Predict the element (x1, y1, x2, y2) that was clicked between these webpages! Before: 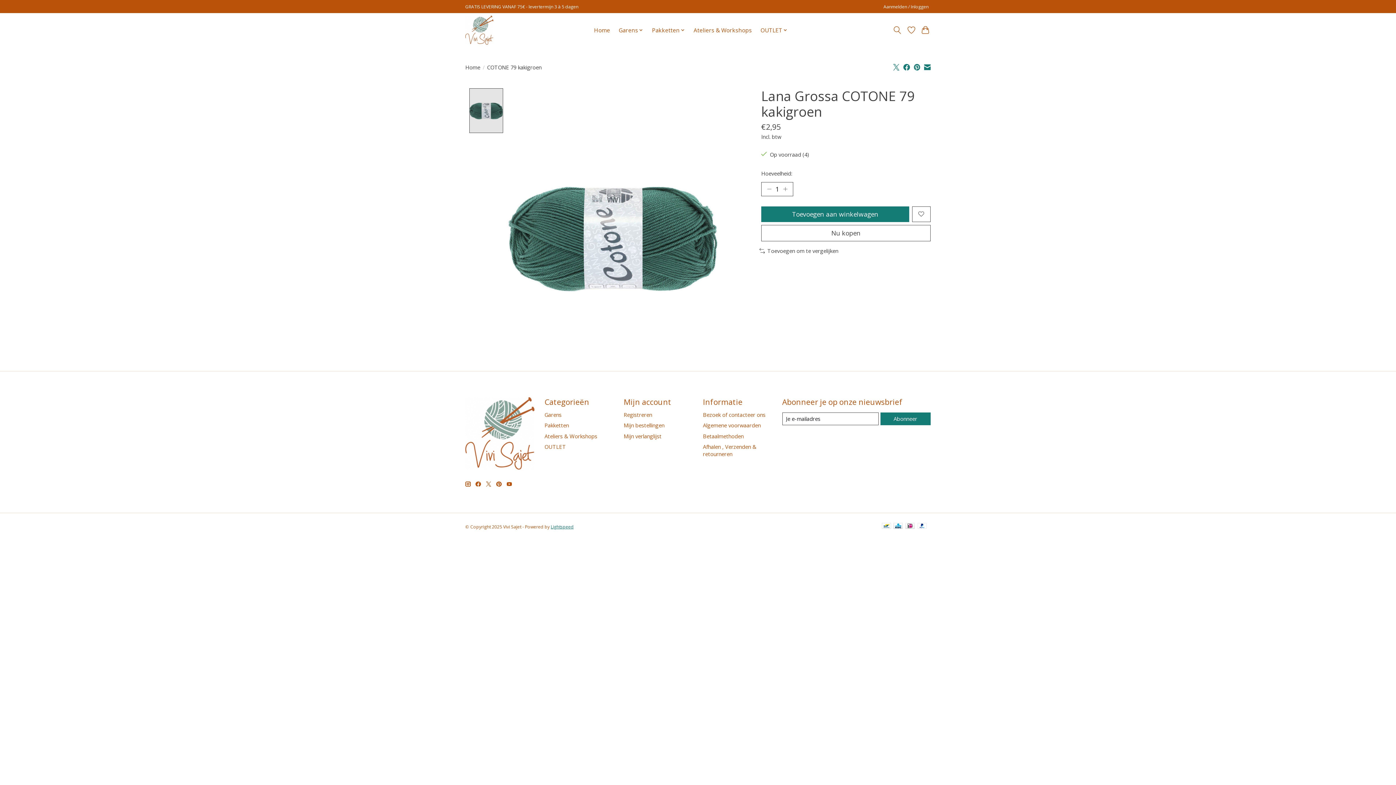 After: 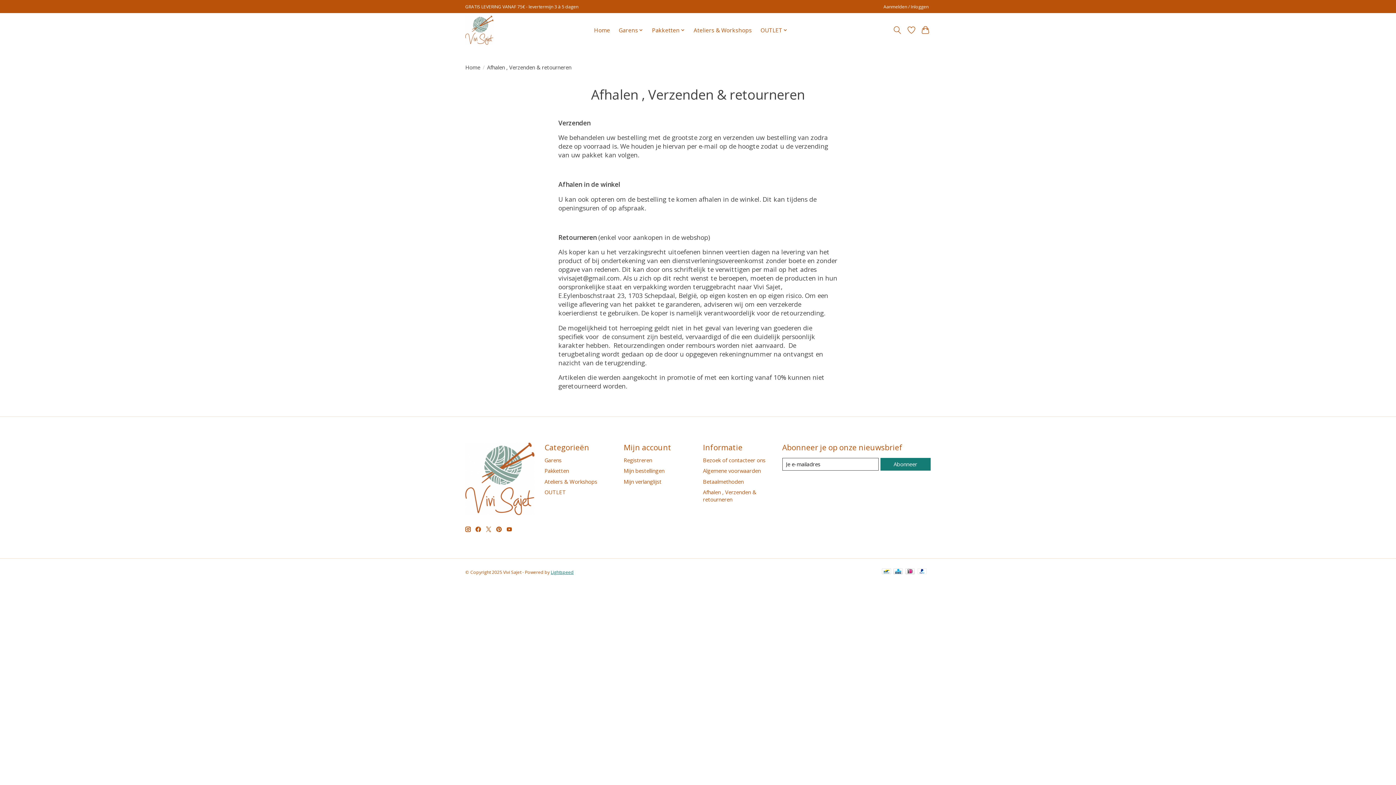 Action: bbox: (703, 443, 756, 457) label: Afhalen , Verzenden & retourneren